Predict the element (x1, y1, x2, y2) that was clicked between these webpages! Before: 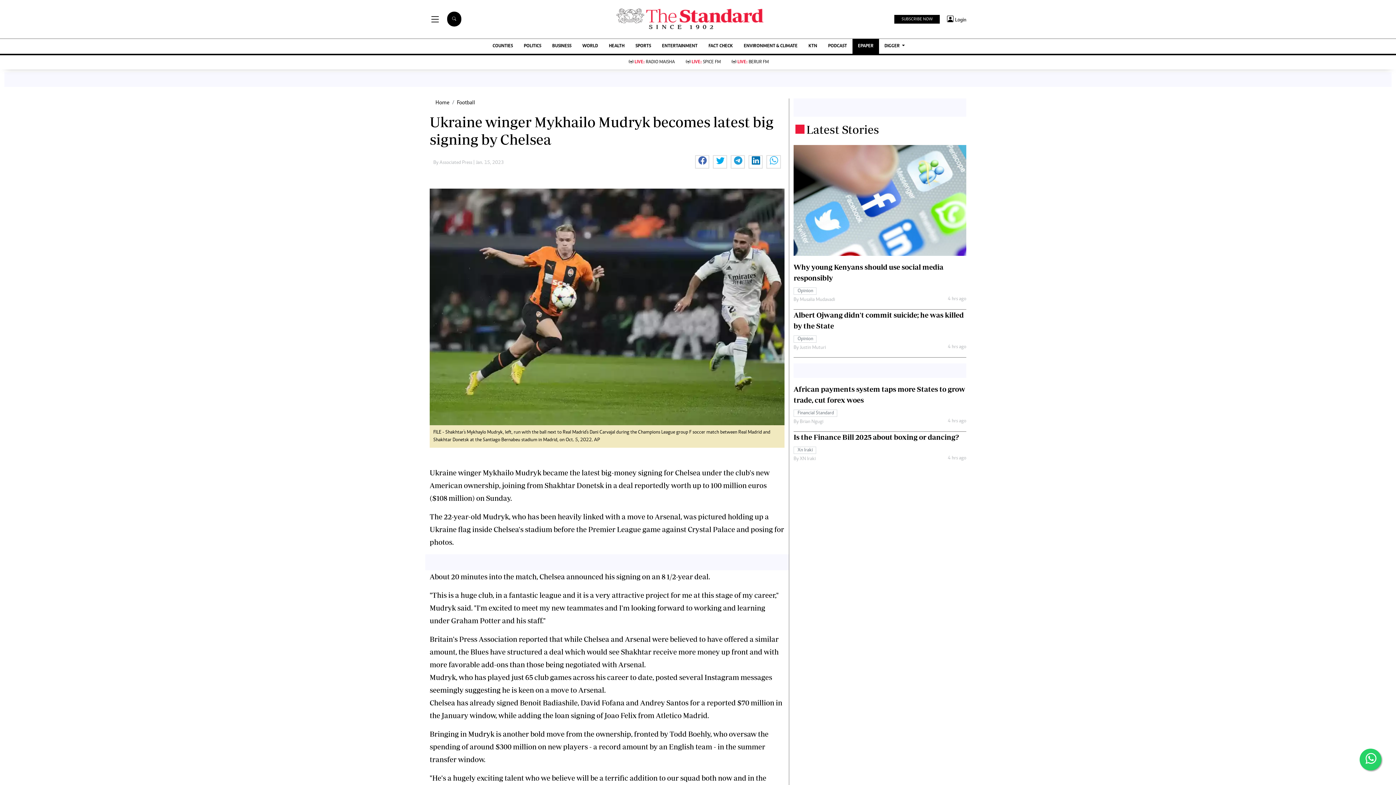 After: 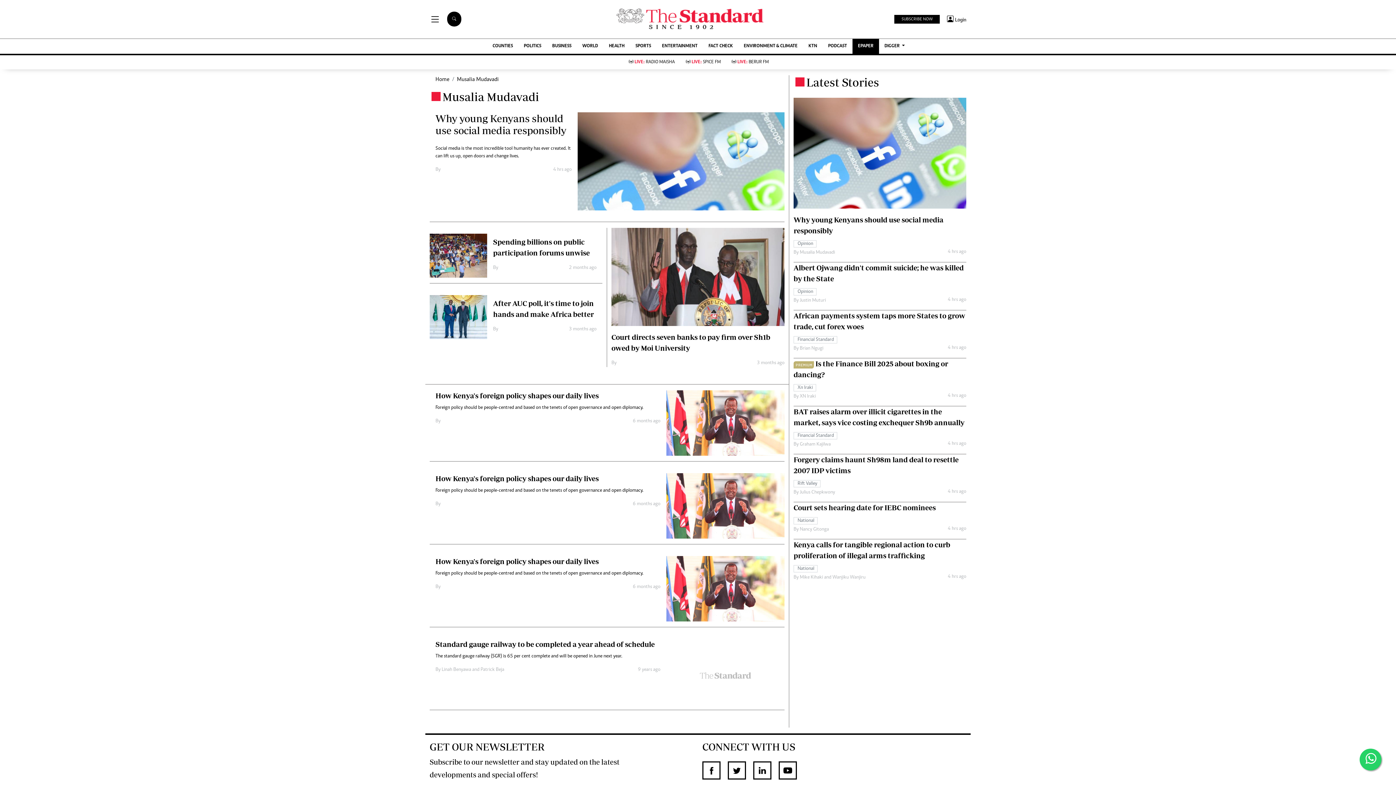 Action: bbox: (793, 296, 835, 302) label: By Musalia Mudavadi